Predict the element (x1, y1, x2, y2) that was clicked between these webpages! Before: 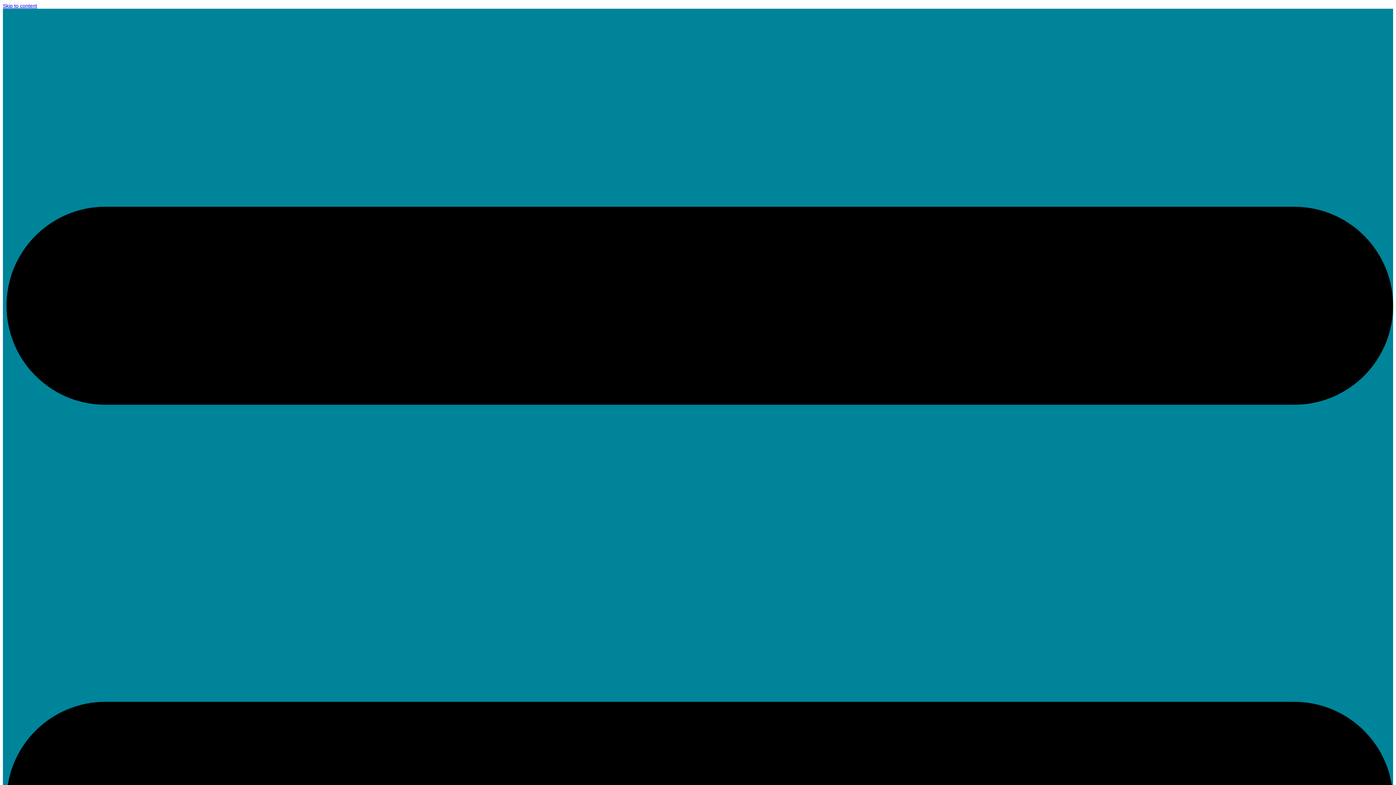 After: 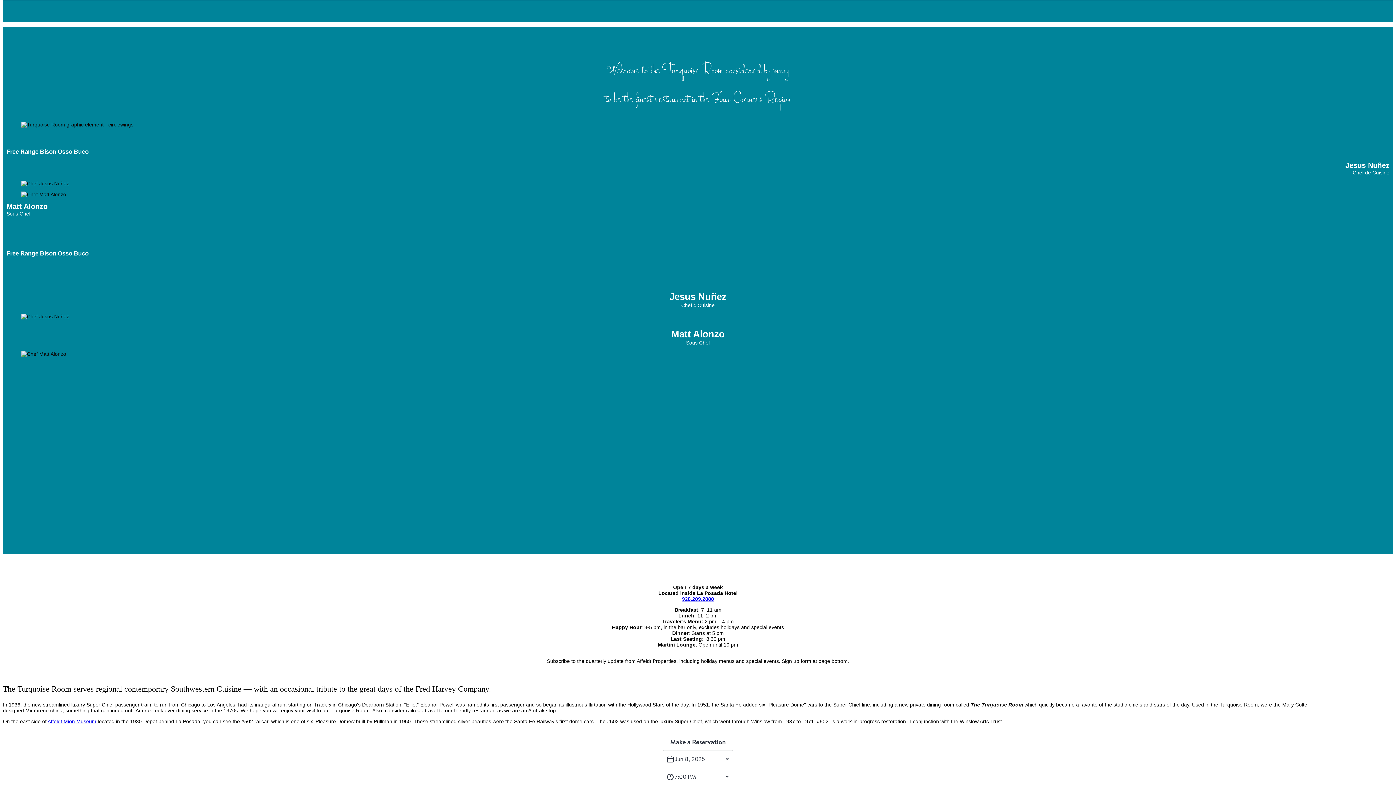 Action: label: Skip to content bbox: (2, 2, 37, 8)